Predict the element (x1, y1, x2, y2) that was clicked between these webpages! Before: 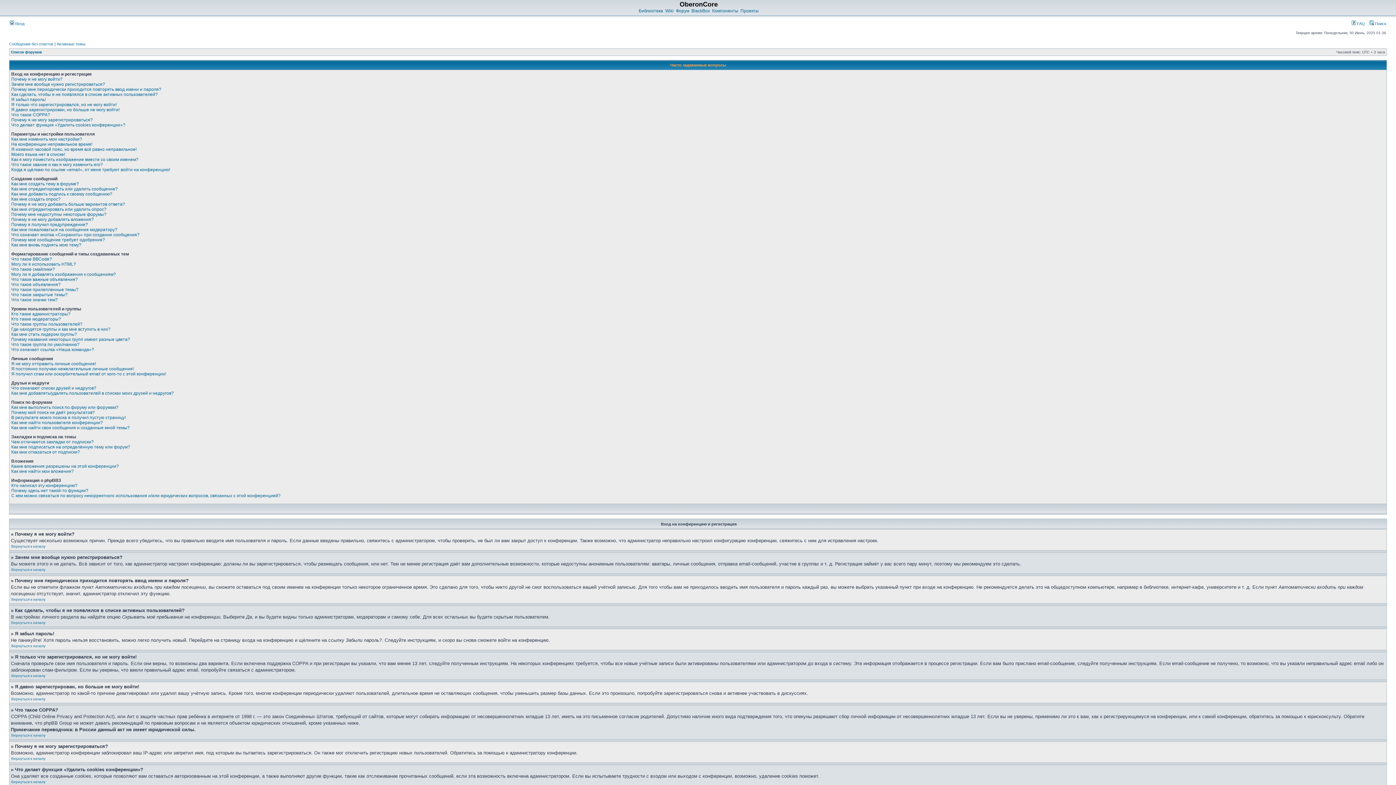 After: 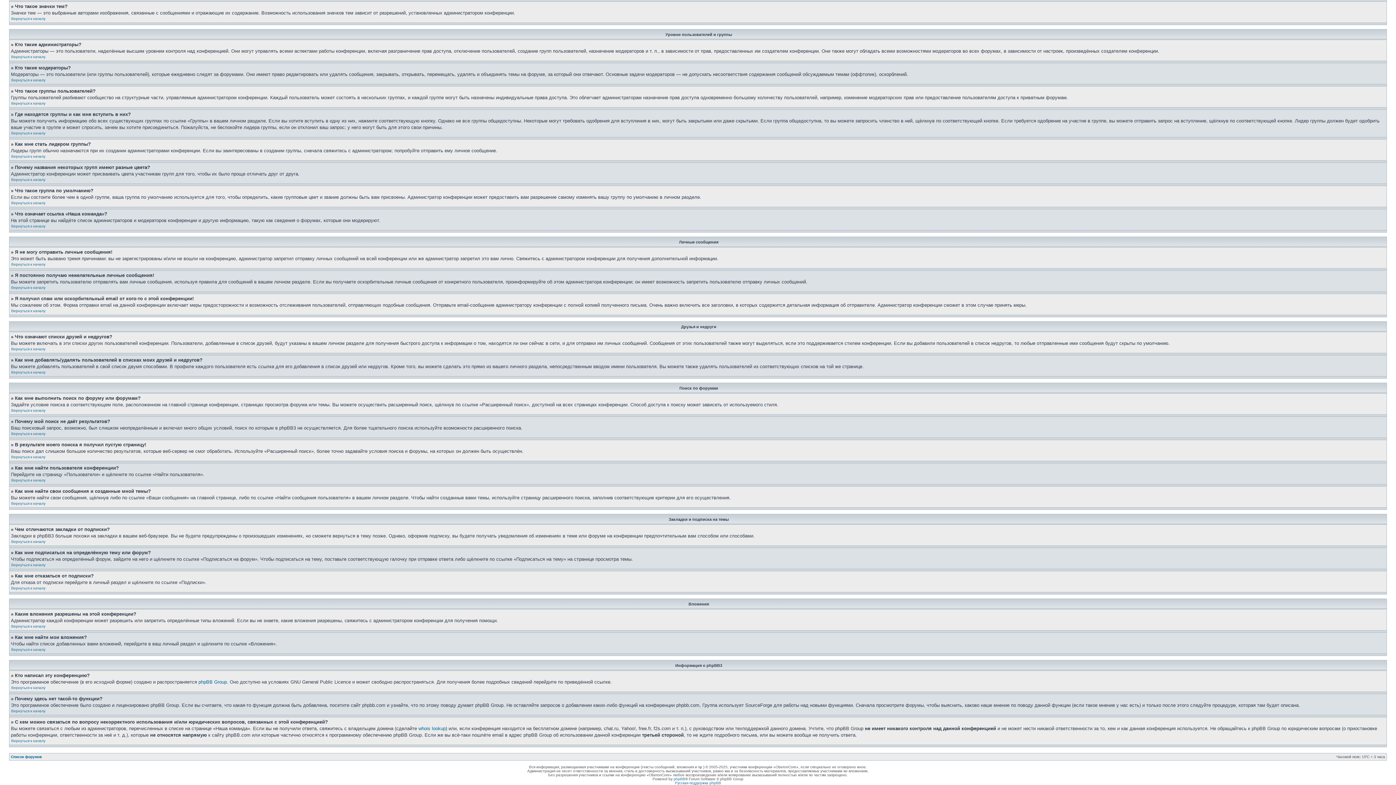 Action: bbox: (11, 410, 94, 415) label: Почему мой поиск не даёт результатов?